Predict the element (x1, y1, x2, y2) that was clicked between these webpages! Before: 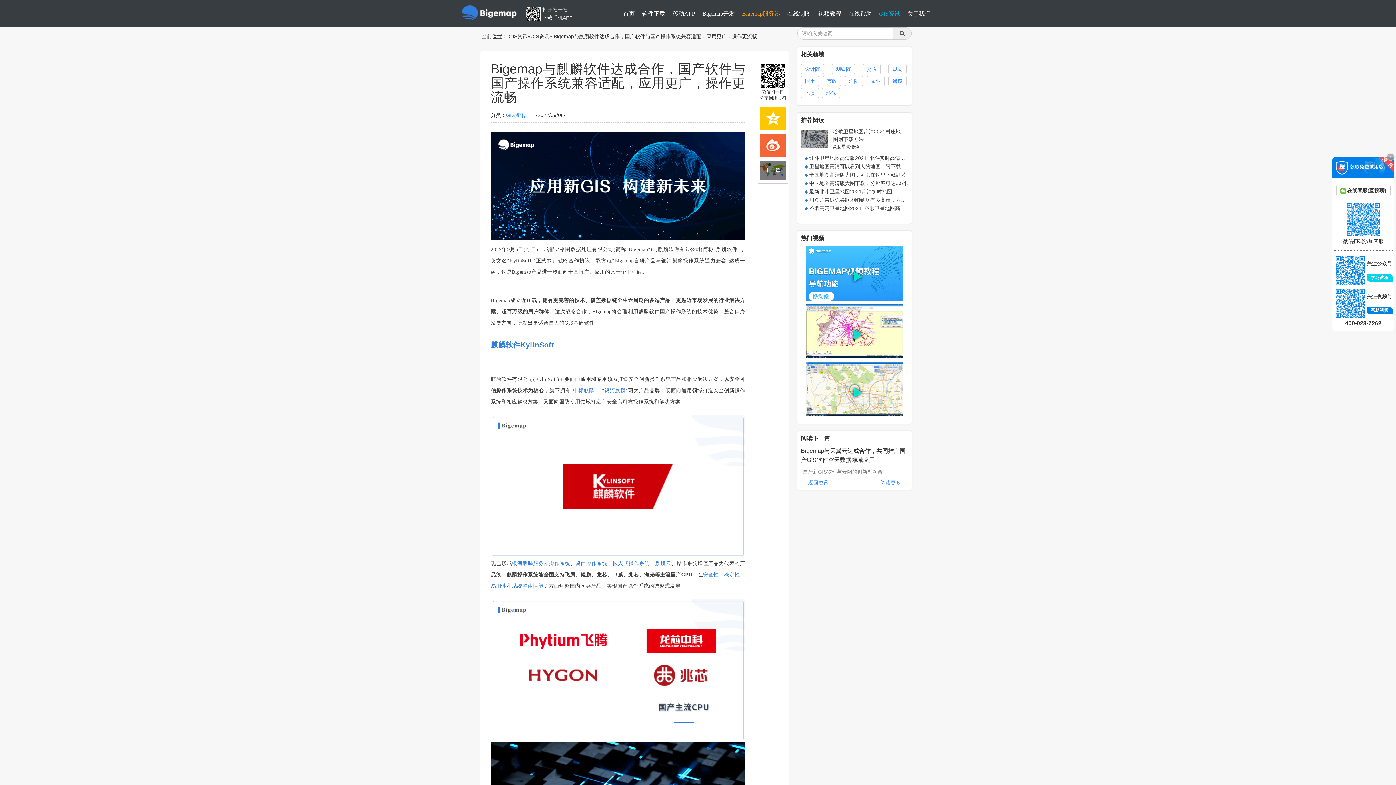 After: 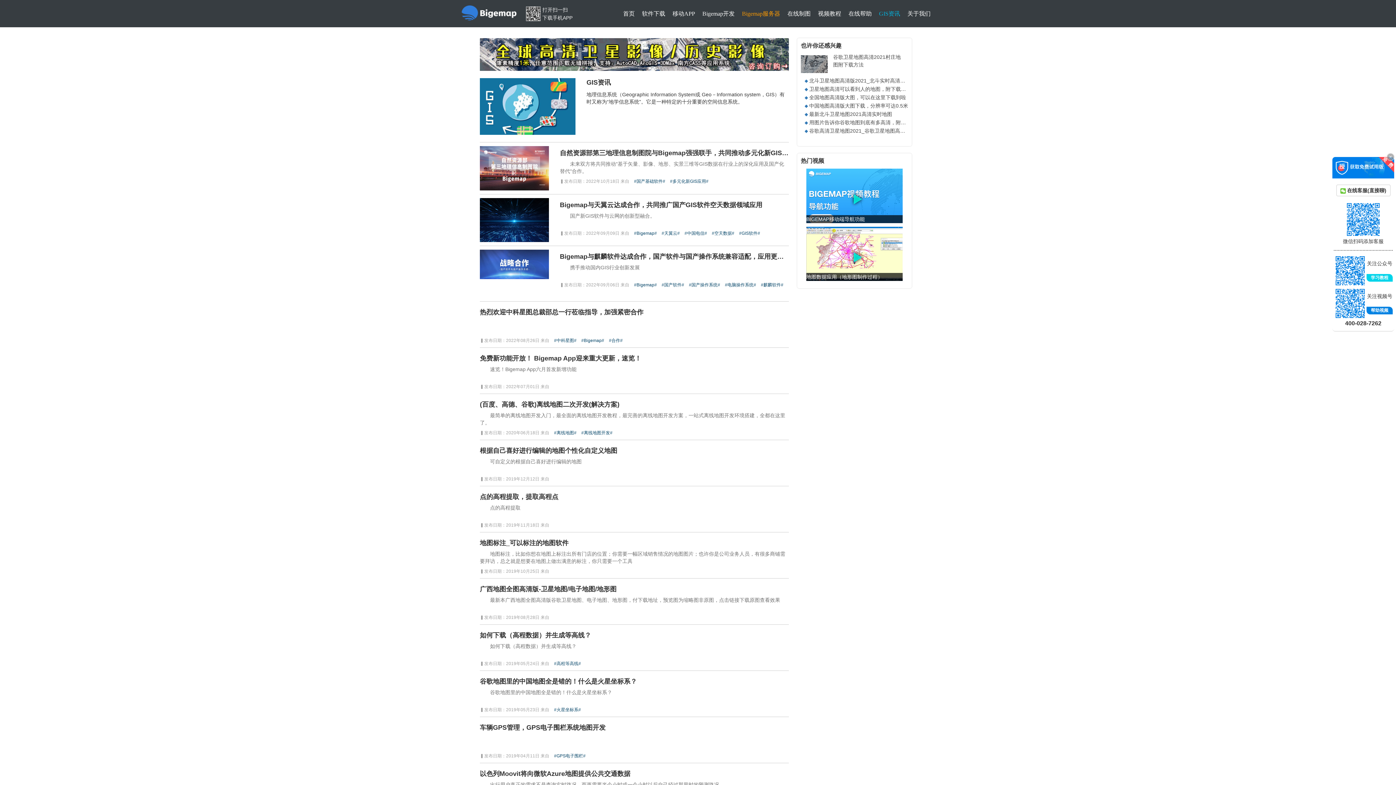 Action: label: 阅读更多 bbox: (880, 479, 901, 486)